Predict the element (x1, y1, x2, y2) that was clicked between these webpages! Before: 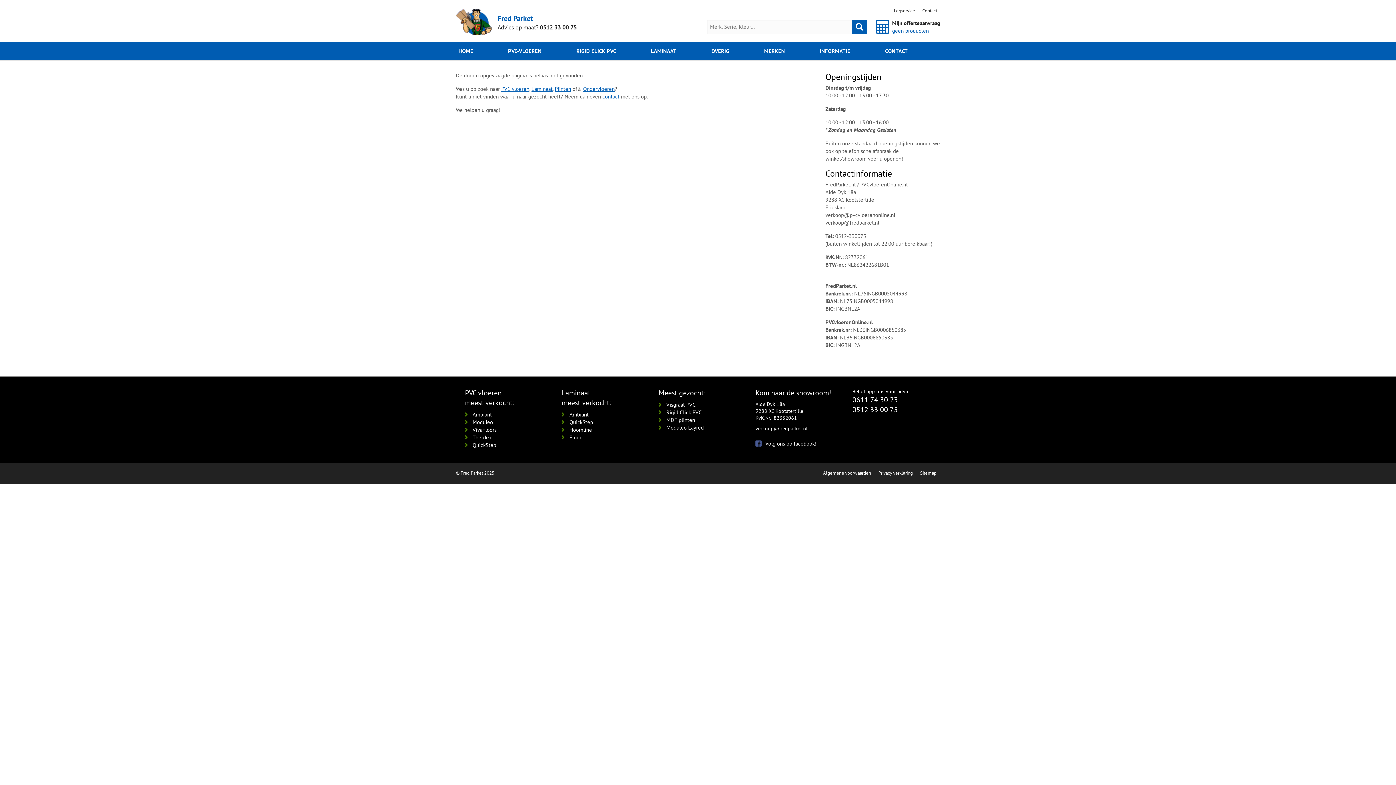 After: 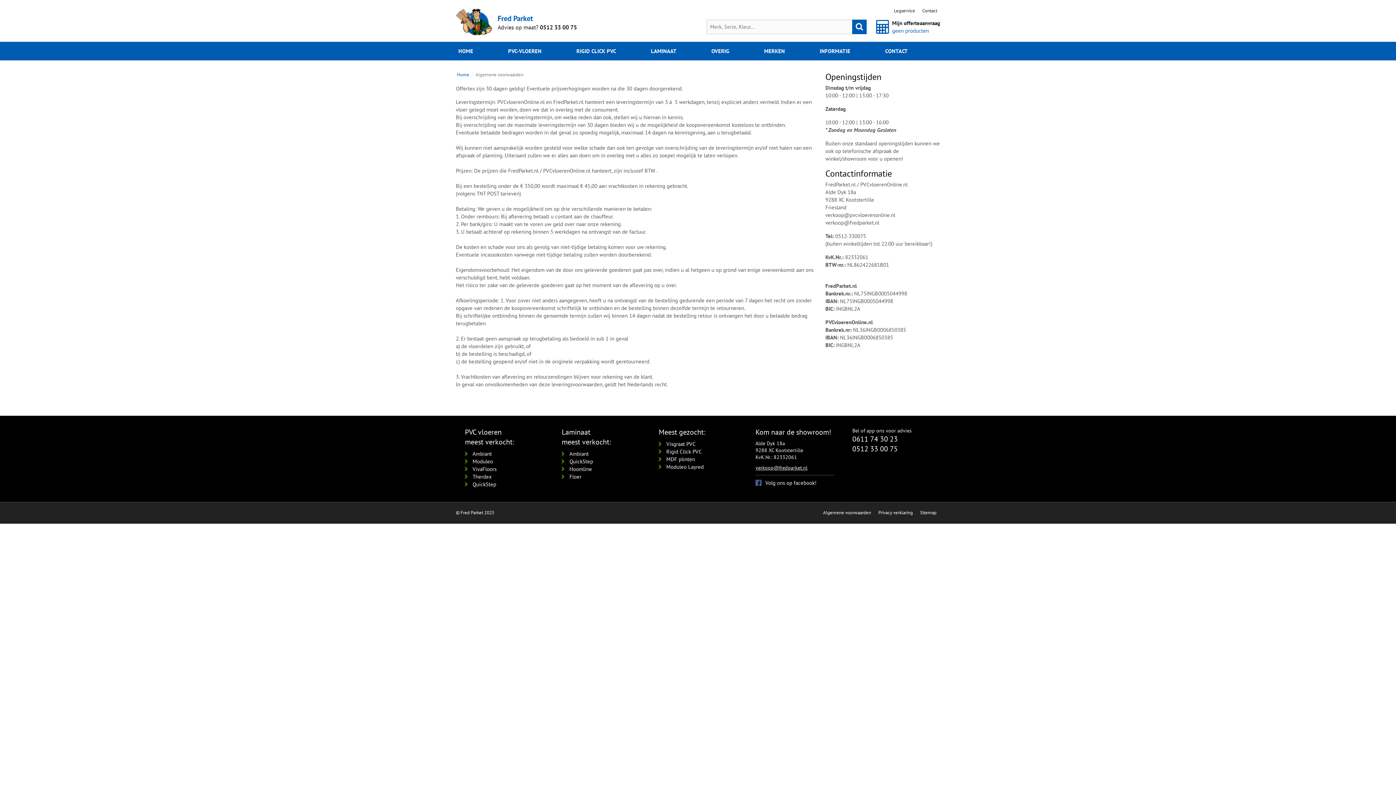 Action: label: Algemene voorwaarden bbox: (823, 470, 871, 476)